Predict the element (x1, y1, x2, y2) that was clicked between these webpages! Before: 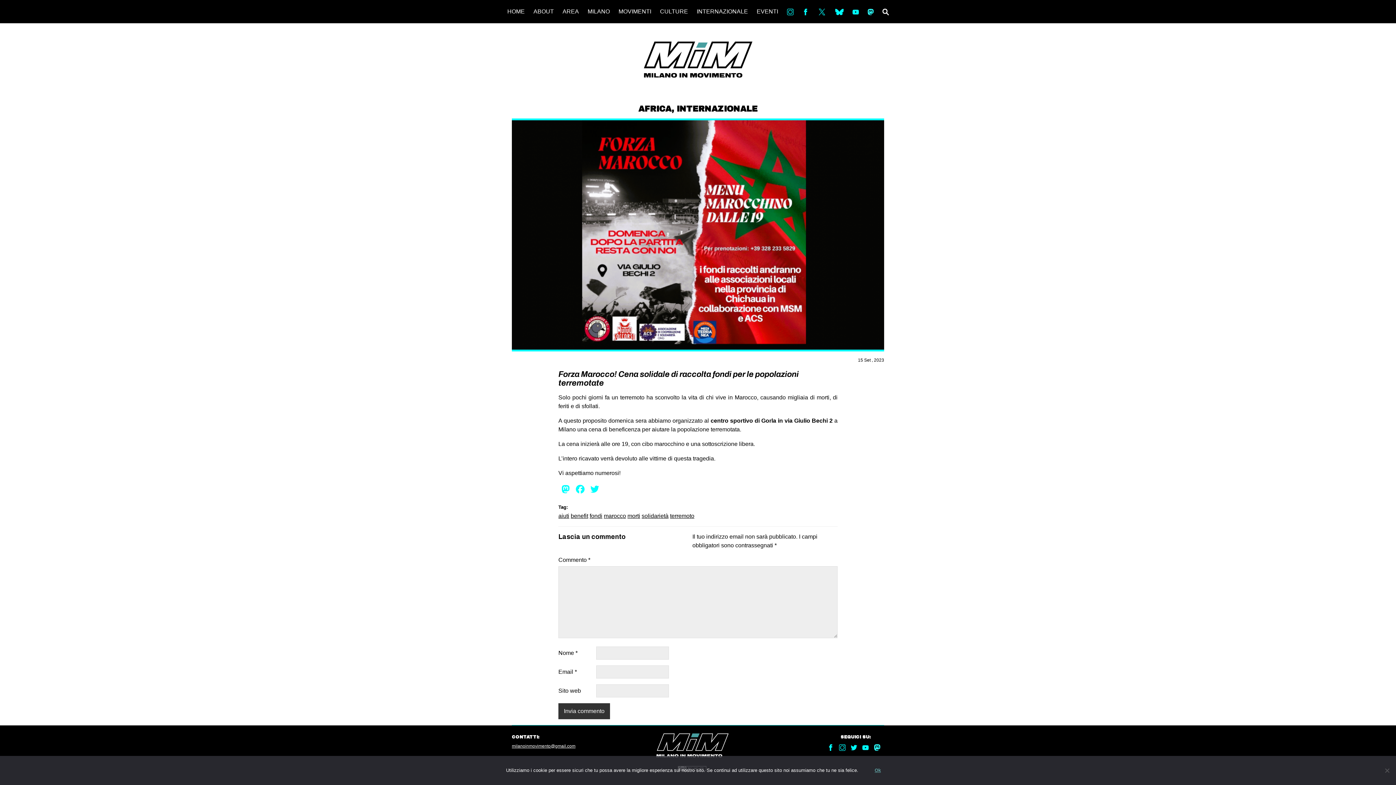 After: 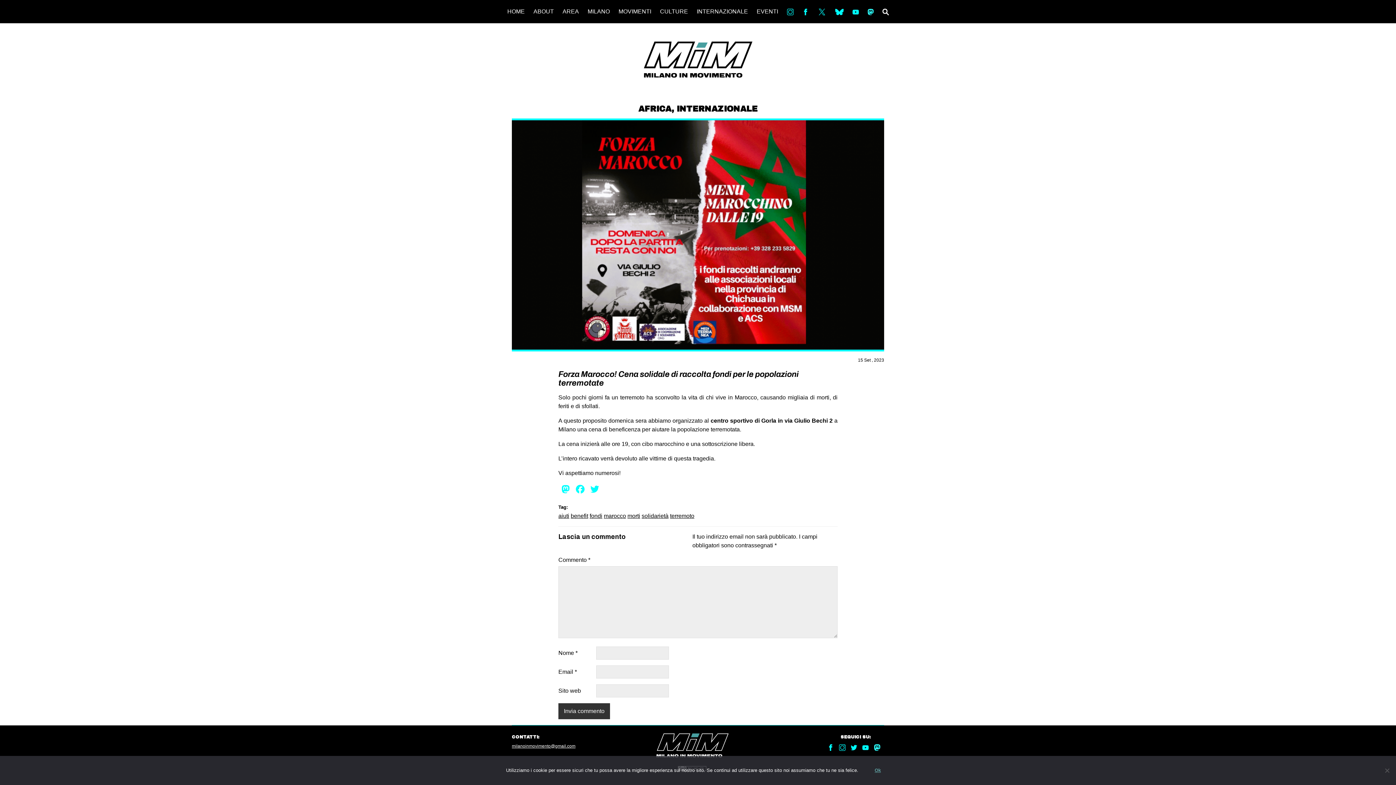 Action: bbox: (864, 6, 877, 16) label: ms